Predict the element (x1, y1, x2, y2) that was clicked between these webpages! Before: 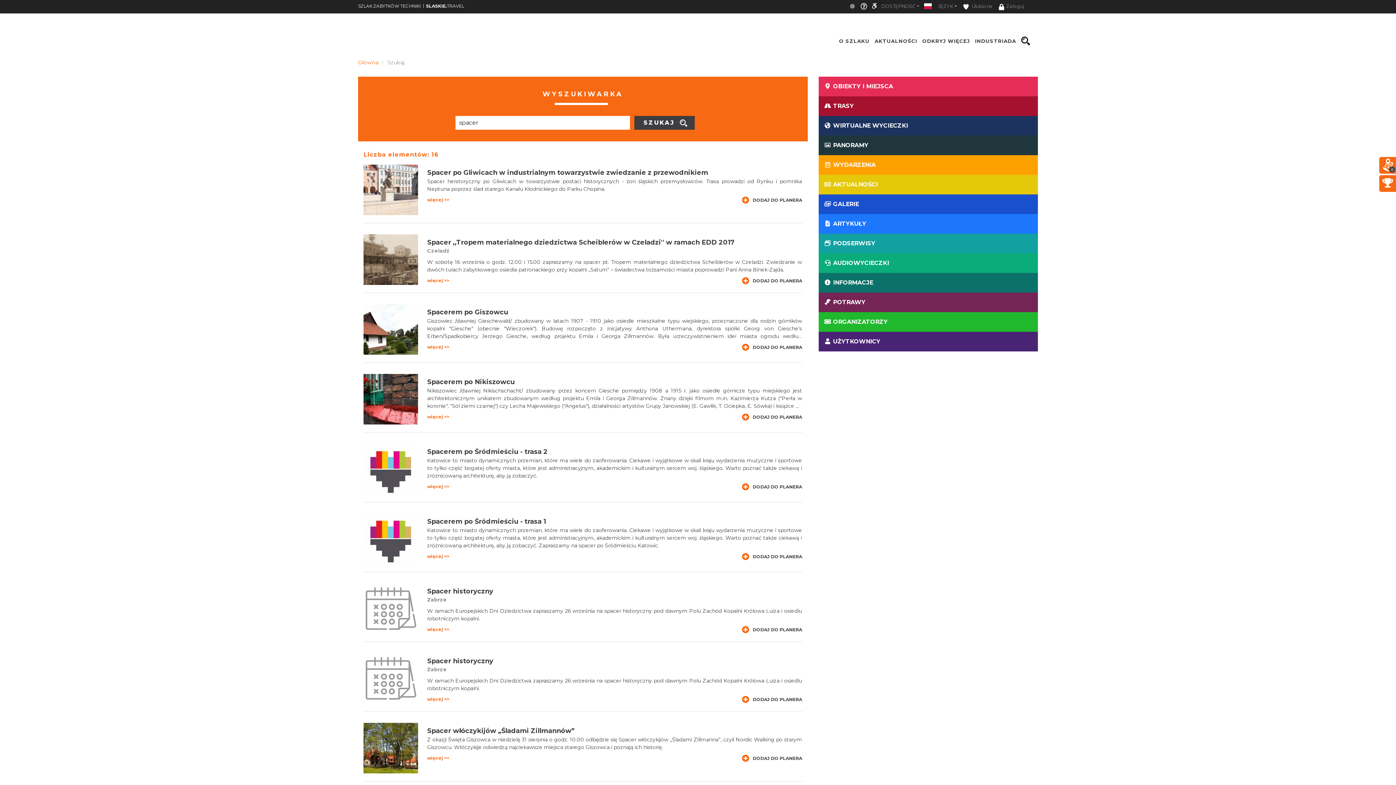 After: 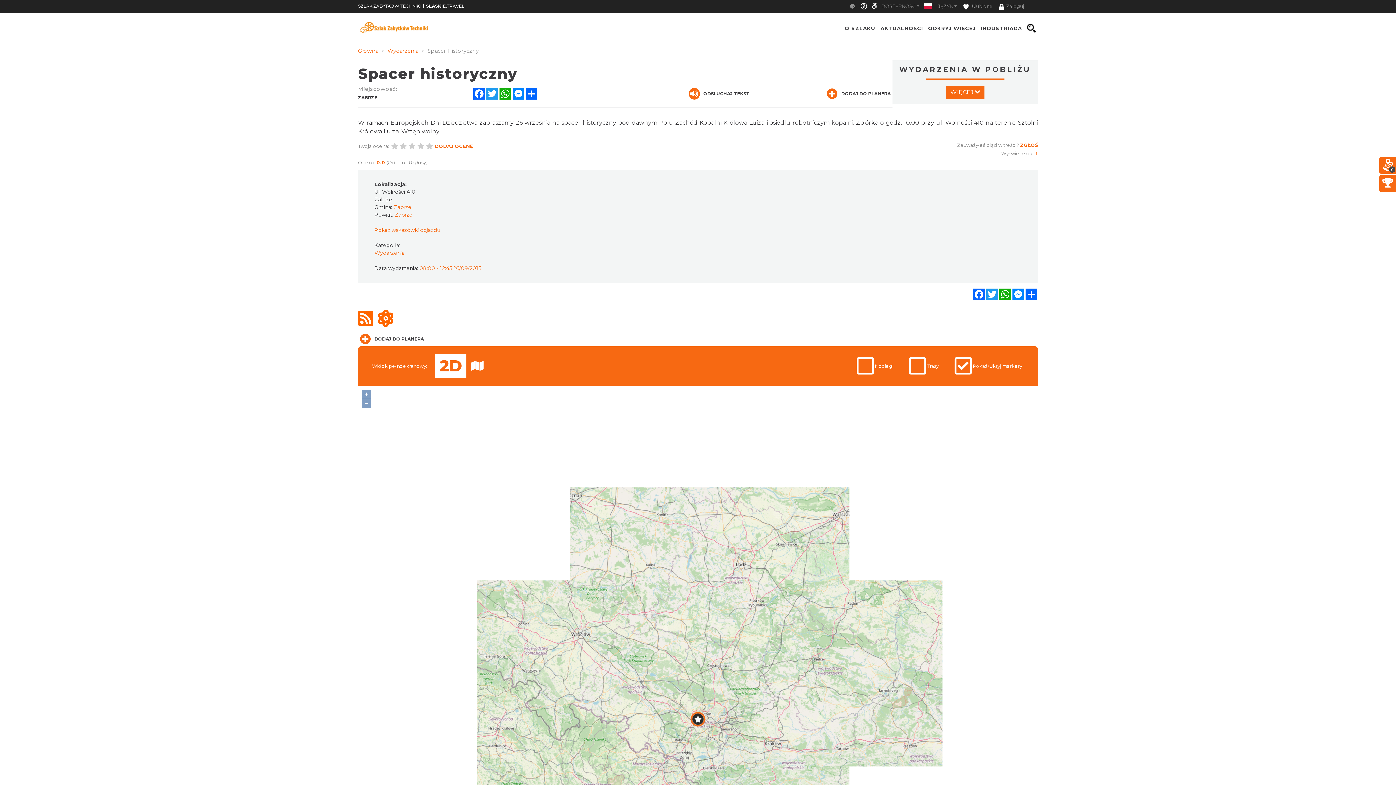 Action: bbox: (427, 696, 449, 702) label: więcej >>